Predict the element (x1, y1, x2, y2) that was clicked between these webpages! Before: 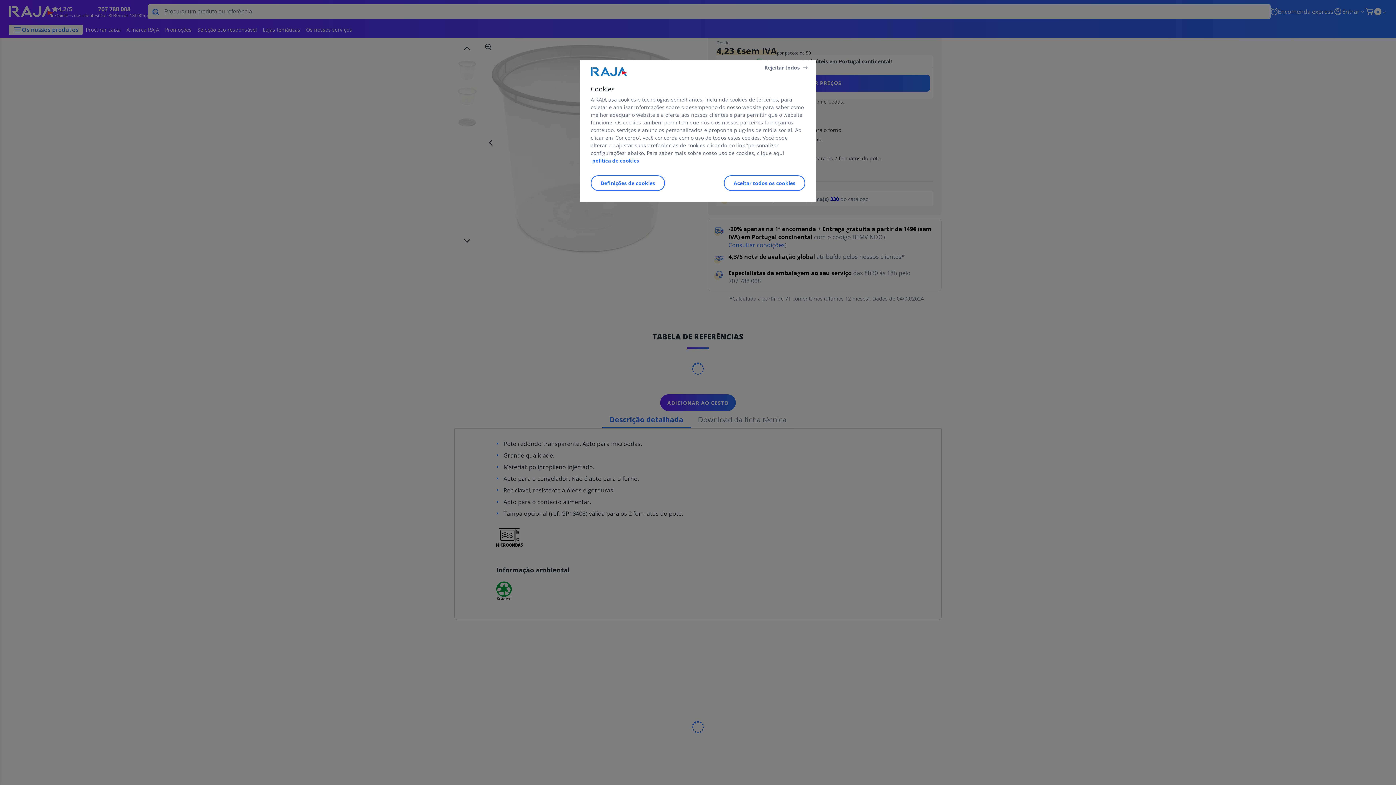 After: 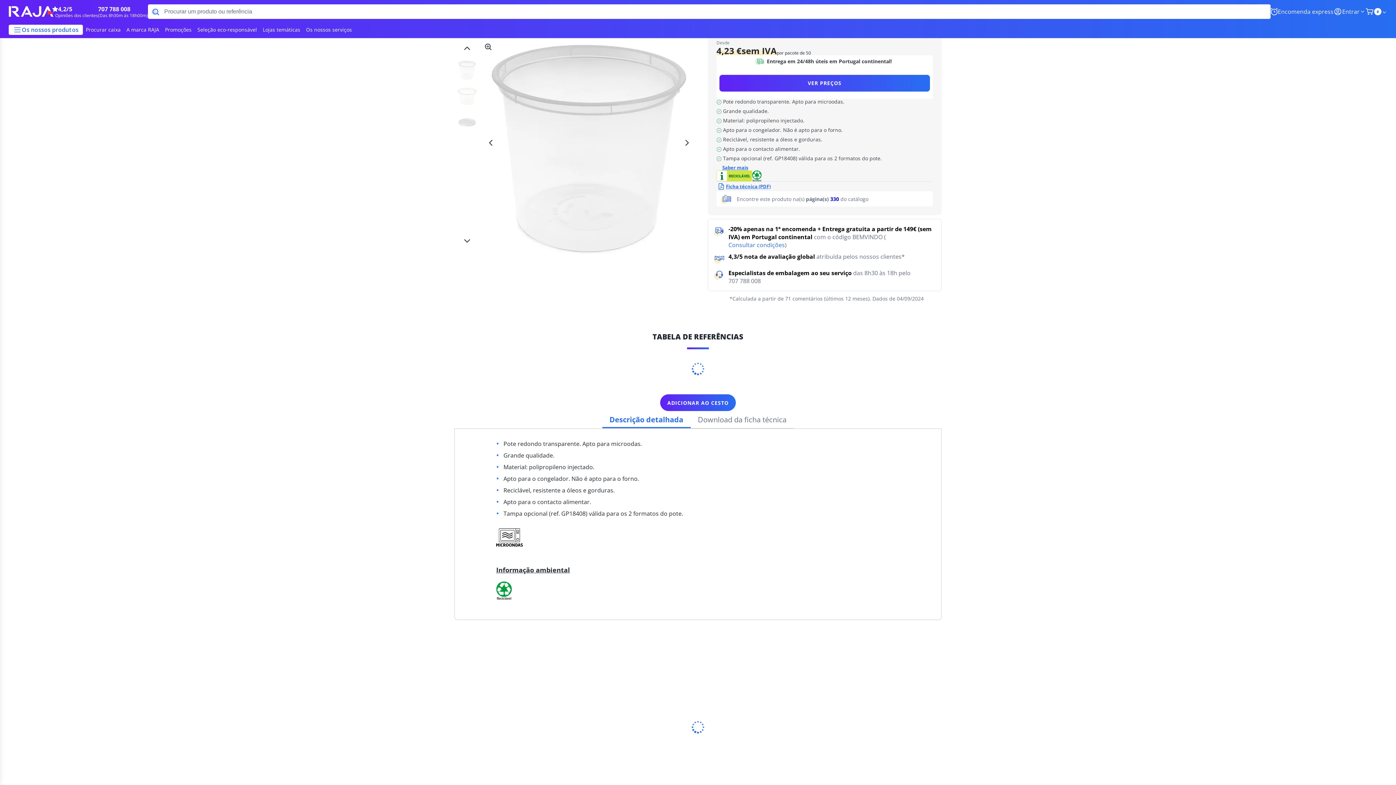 Action: bbox: (724, 175, 805, 191) label: Aceitar todos os cookies